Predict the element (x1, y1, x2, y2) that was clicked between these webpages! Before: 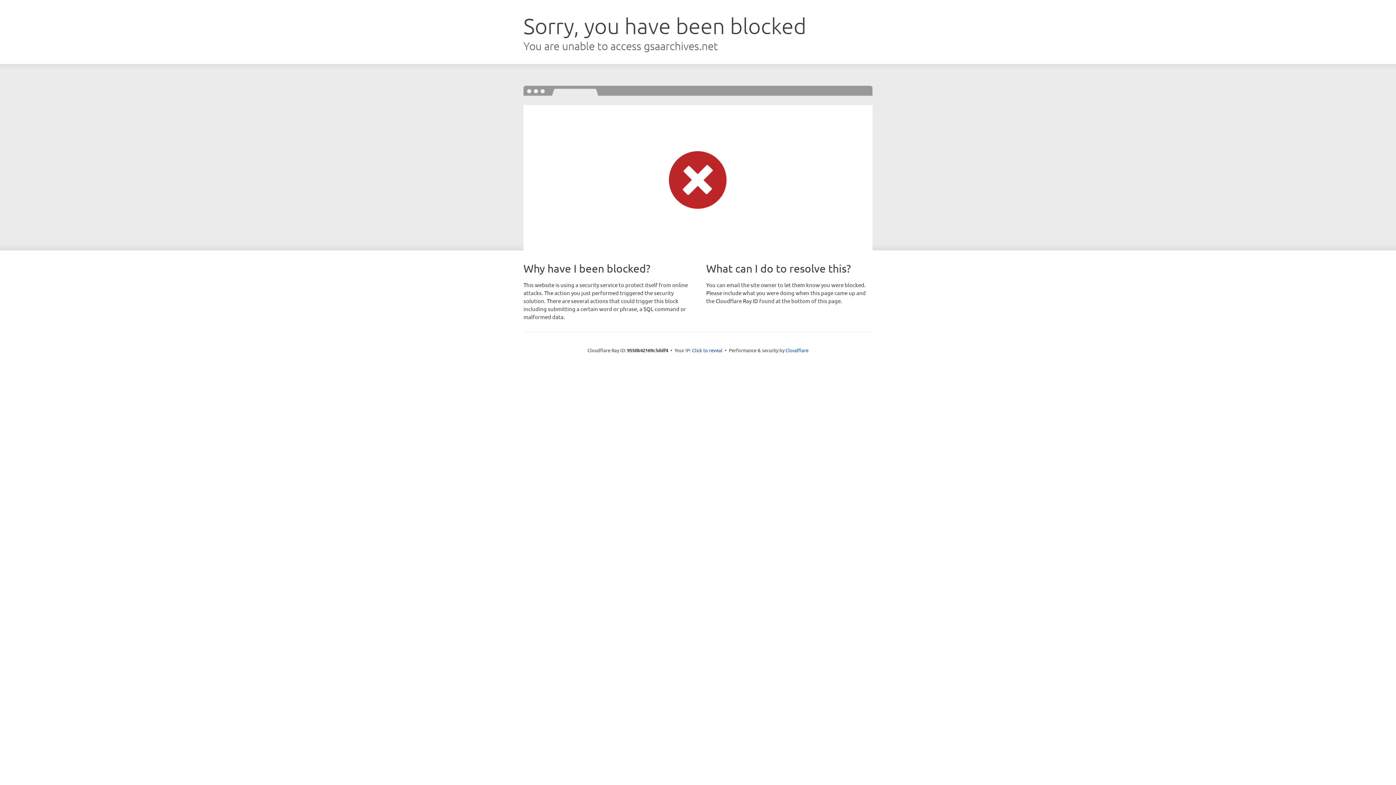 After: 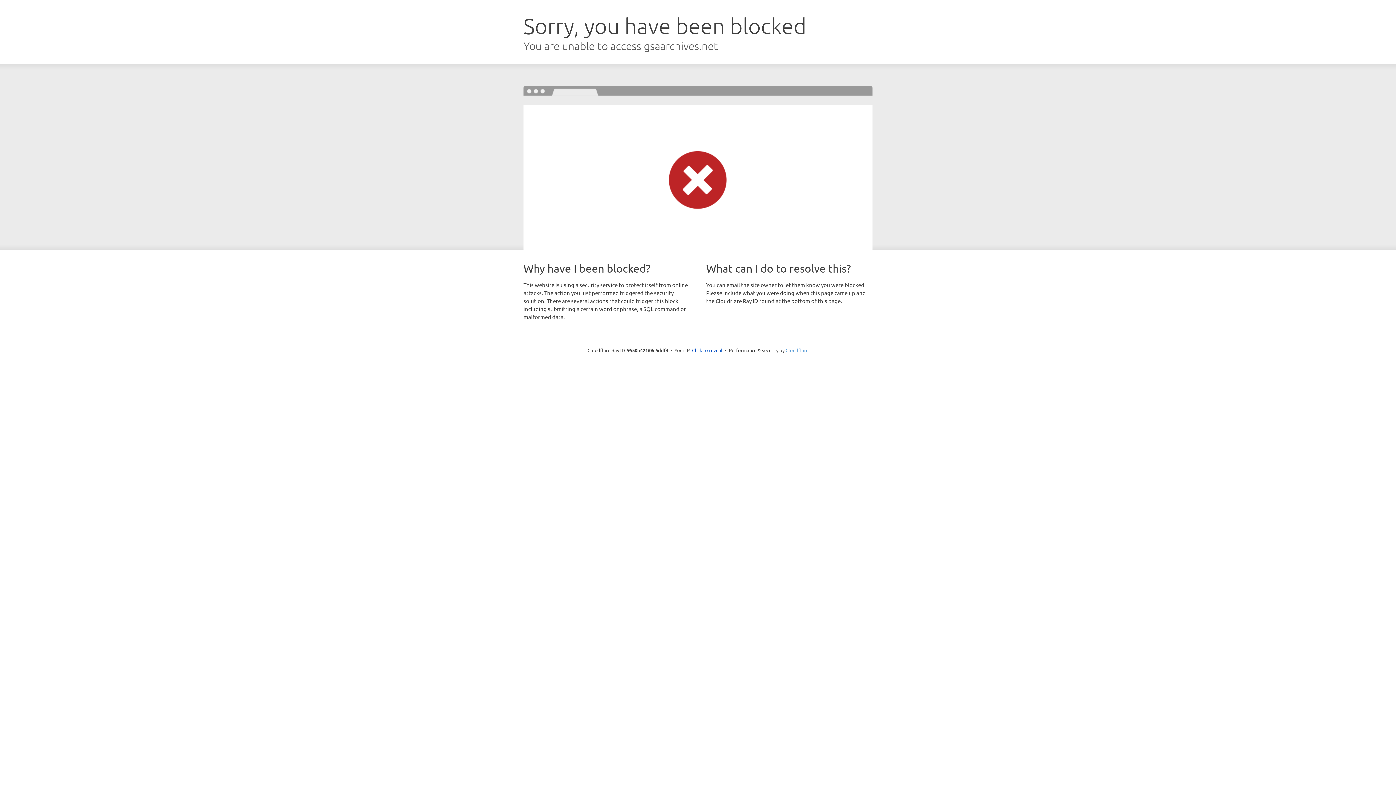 Action: label: Cloudflare bbox: (785, 347, 808, 353)